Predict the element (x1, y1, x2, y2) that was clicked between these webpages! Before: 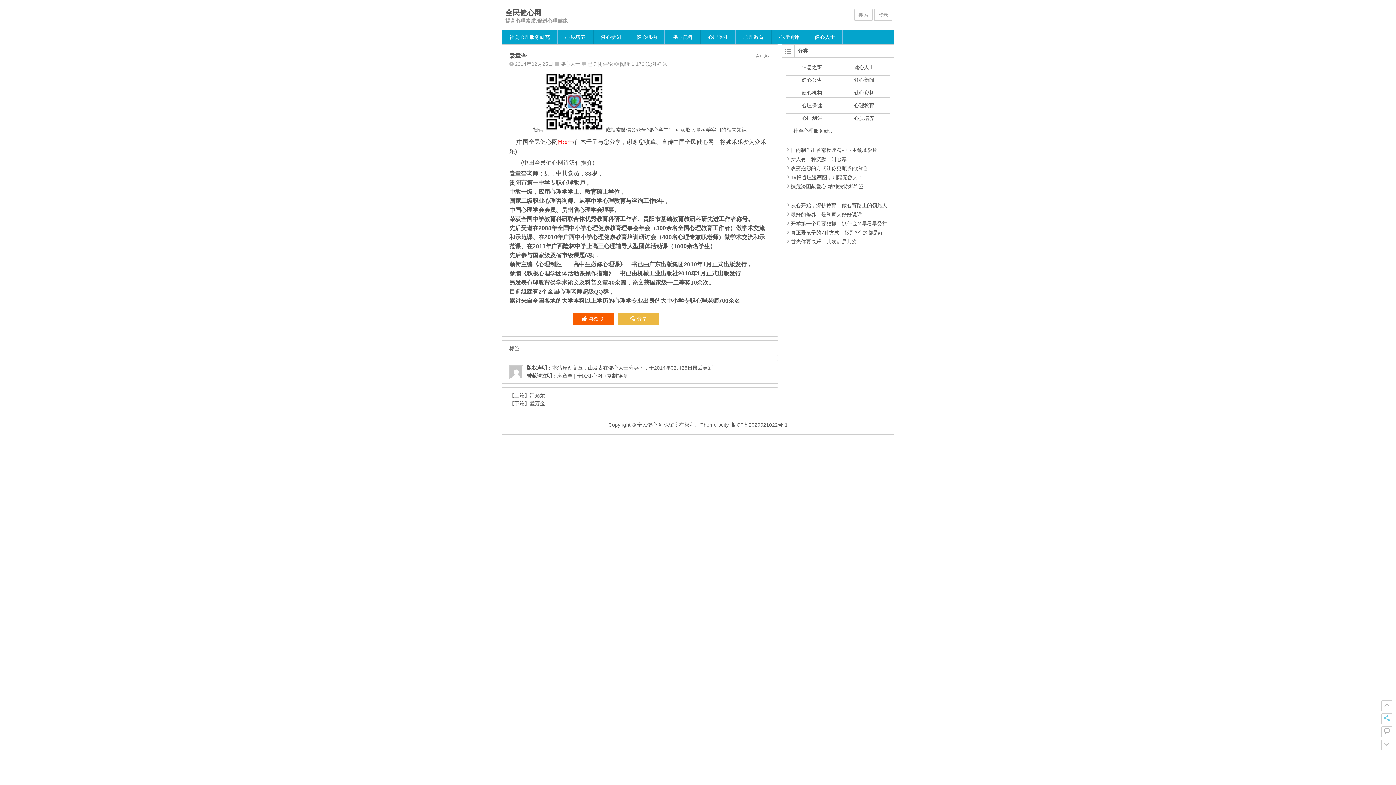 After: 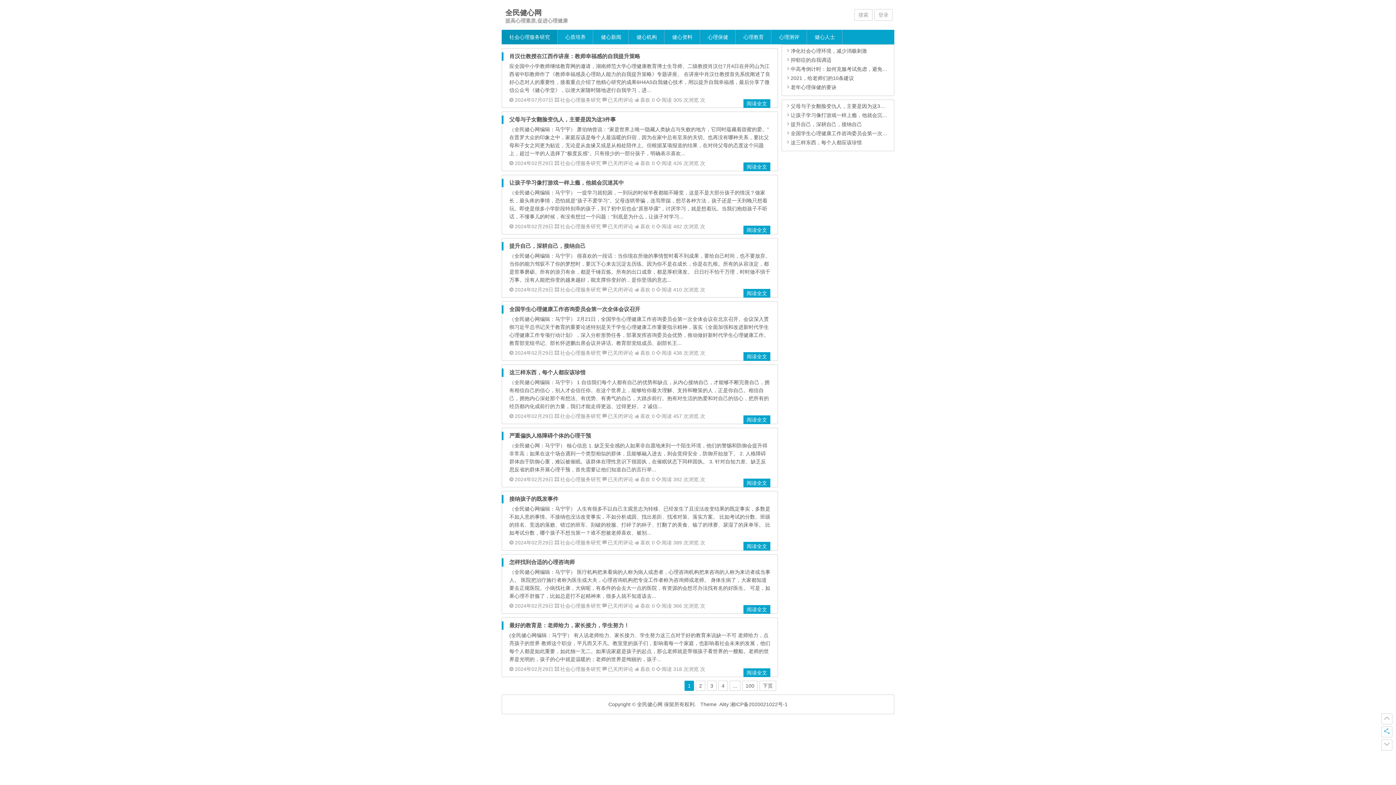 Action: label: 社会心理服务研究 bbox: (502, 29, 557, 44)